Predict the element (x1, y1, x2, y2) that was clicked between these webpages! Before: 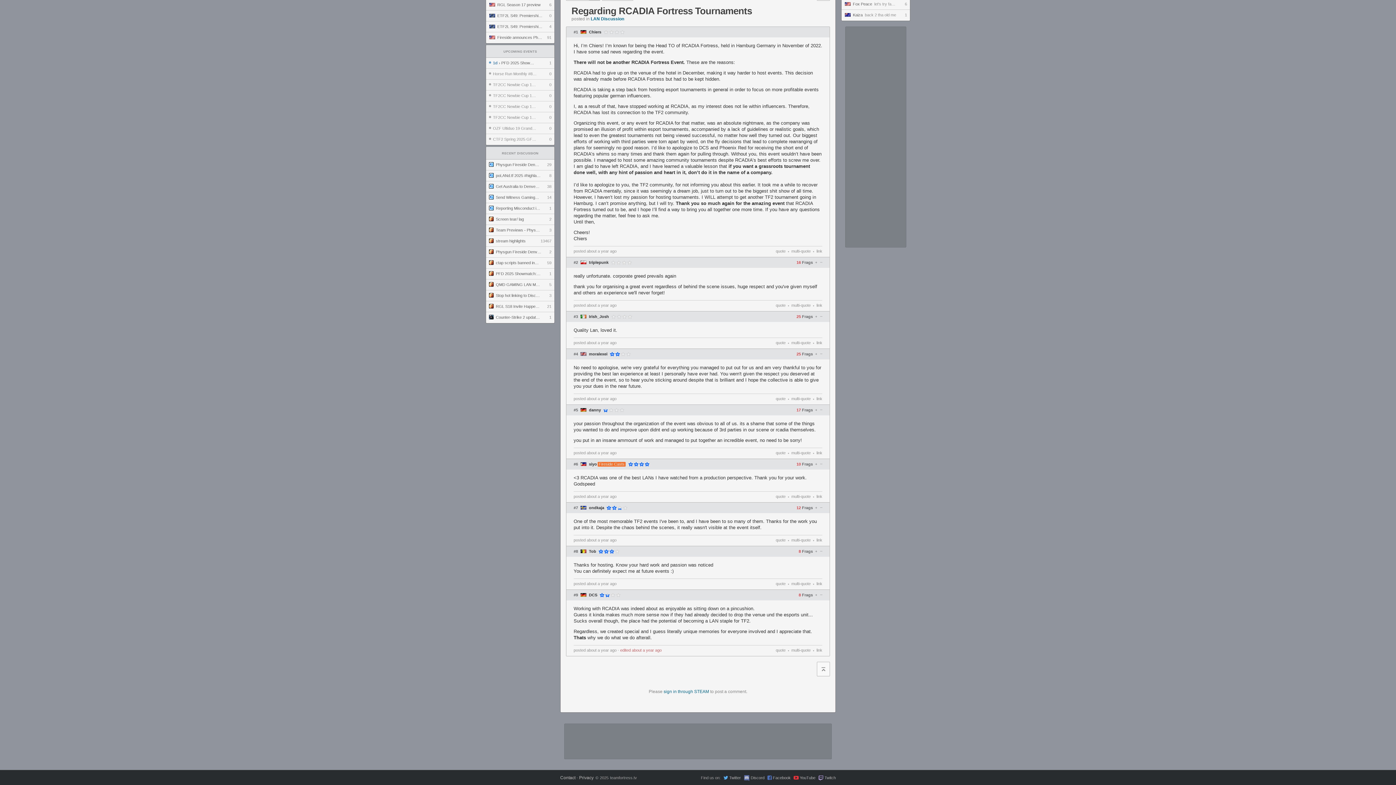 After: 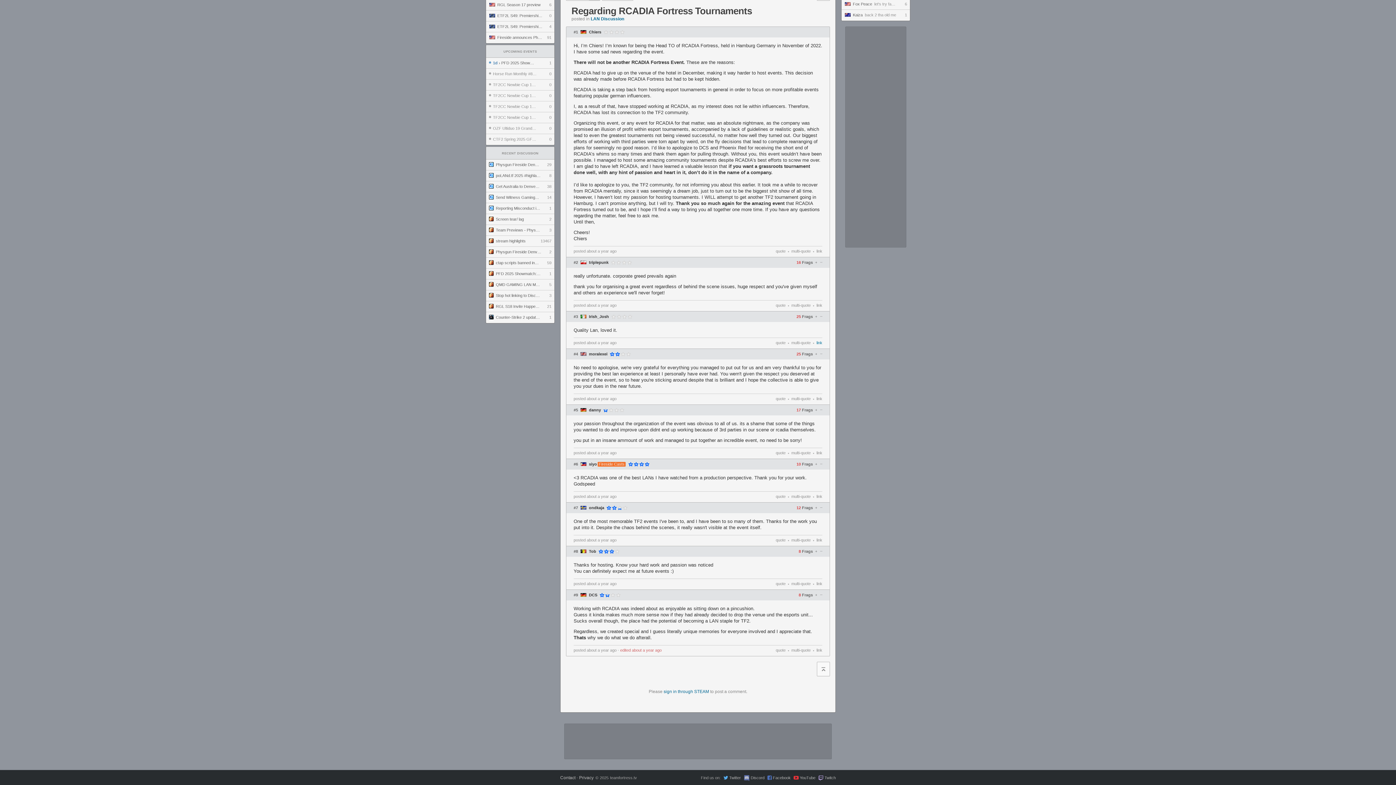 Action: label: link bbox: (816, 338, 822, 347)